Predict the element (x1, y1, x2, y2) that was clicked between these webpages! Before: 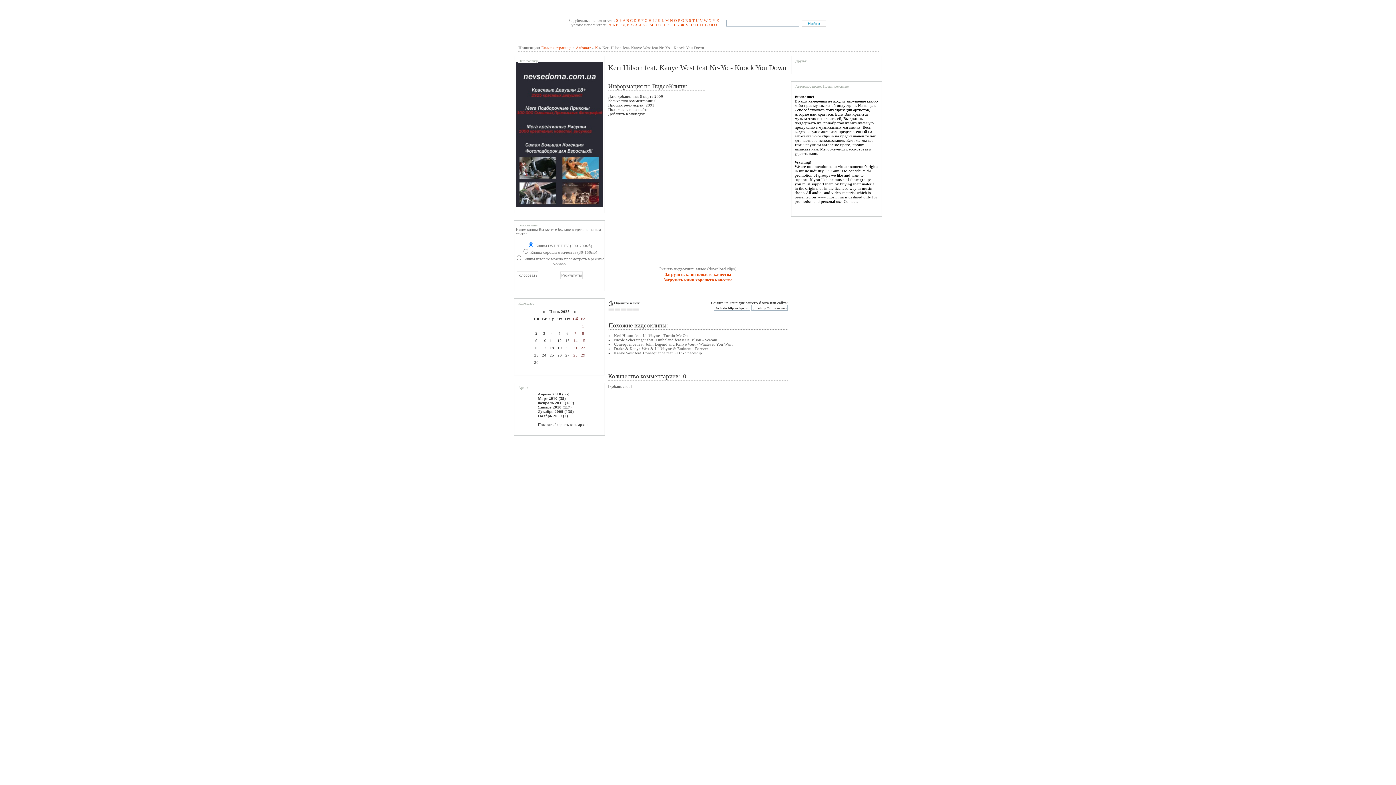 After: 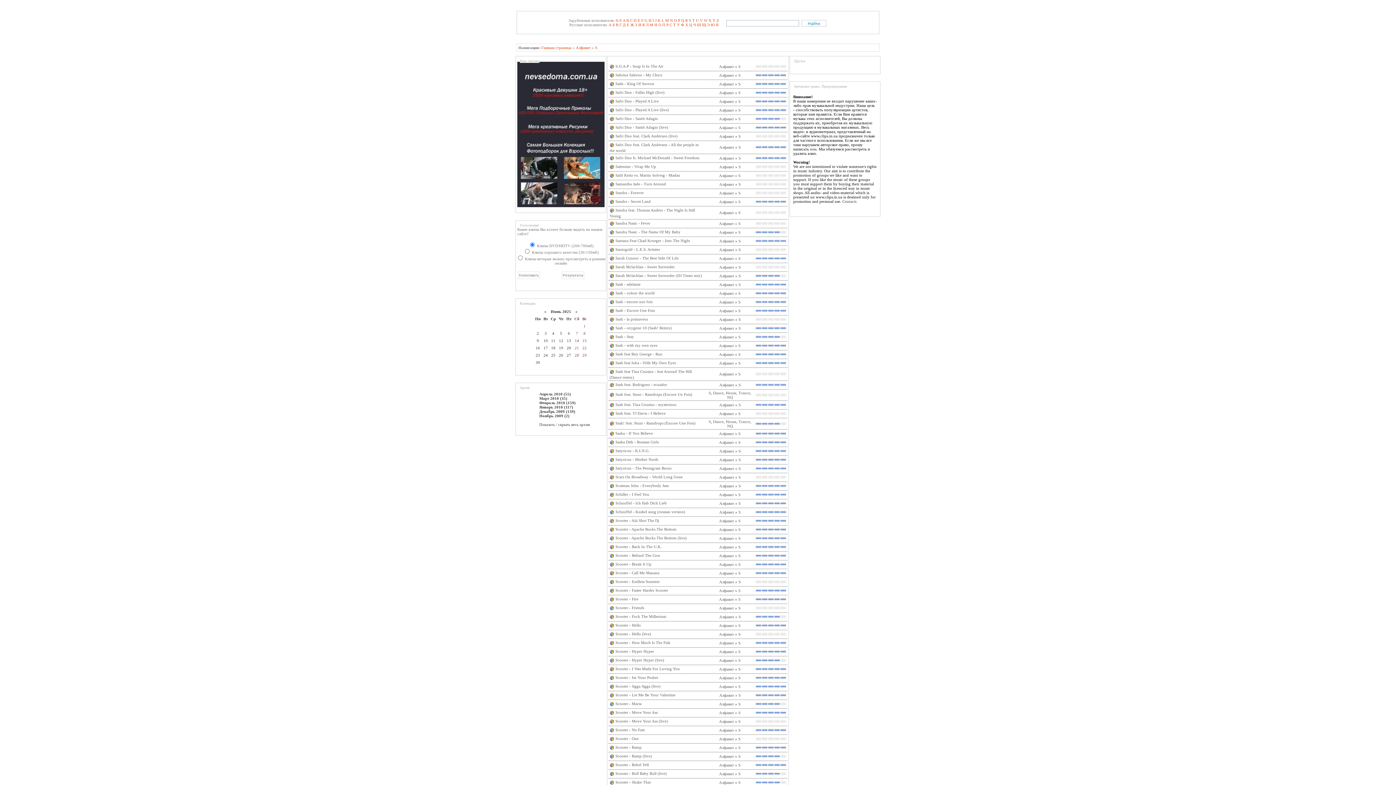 Action: bbox: (689, 18, 691, 22) label: S